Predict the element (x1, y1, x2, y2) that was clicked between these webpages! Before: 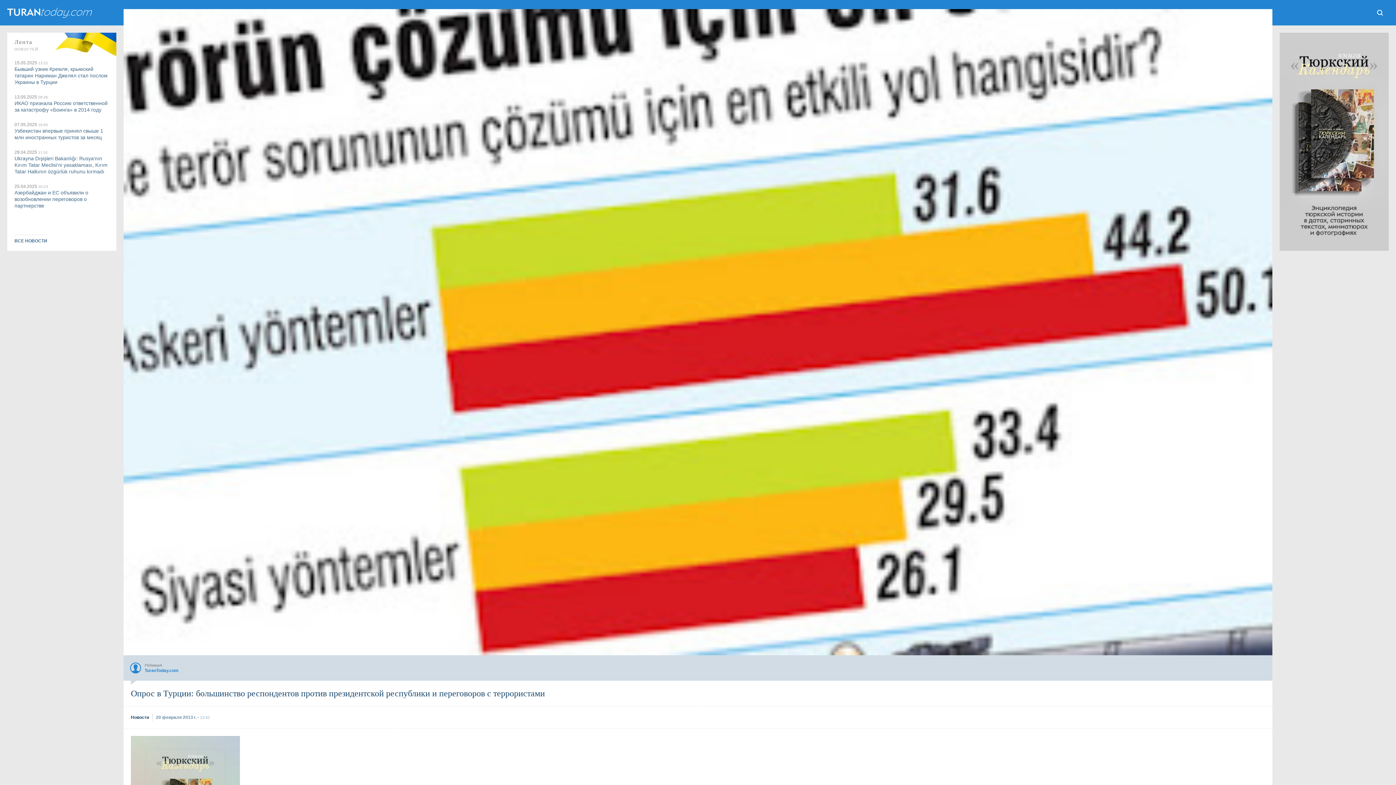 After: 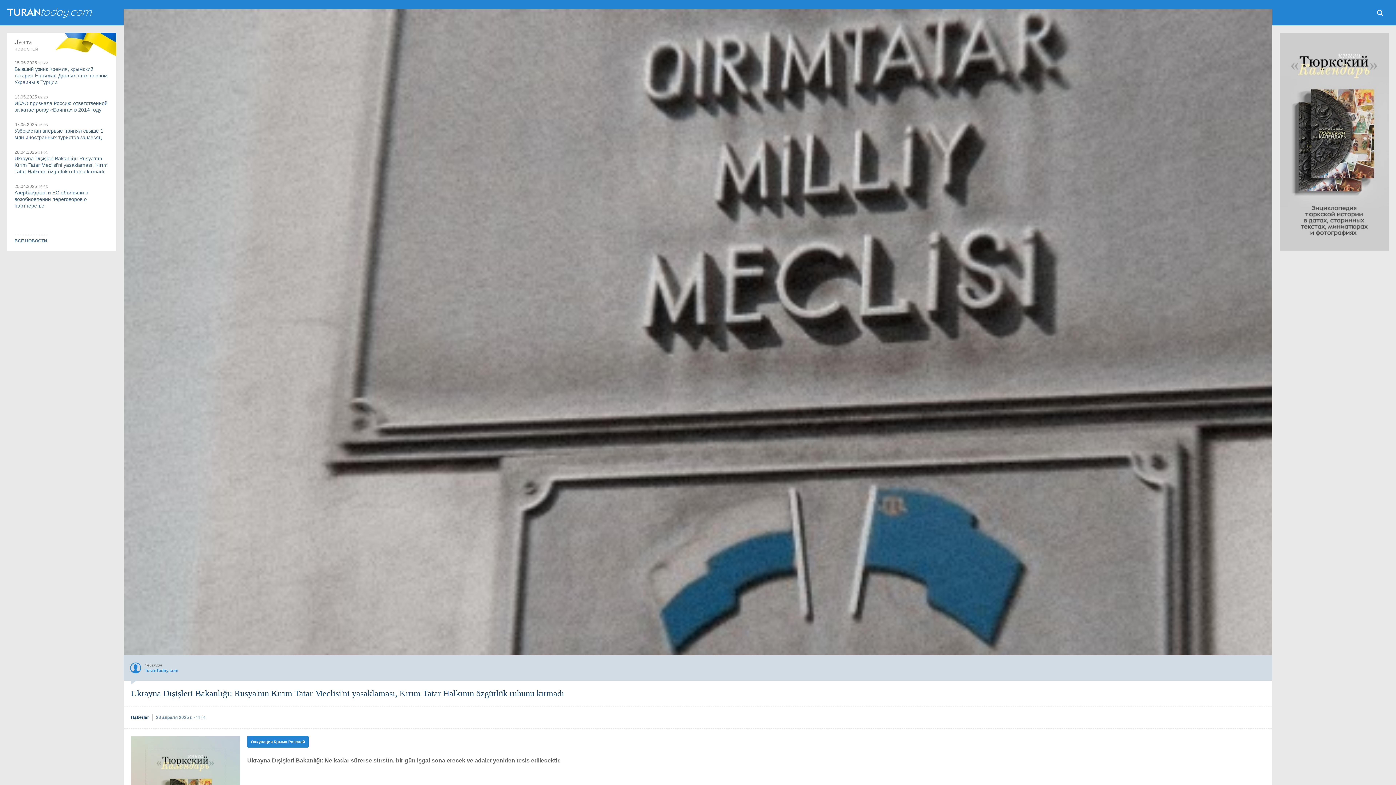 Action: label: 28.04.2025 11:01
Ukrayna Dışişleri Bakanlığı: Rusya'nın Kırım Tatar Meclisi'ni yasaklaması, Kırım Tatar Halkının özgürlük ruhunu kırmadı bbox: (14, 155, 107, 174)